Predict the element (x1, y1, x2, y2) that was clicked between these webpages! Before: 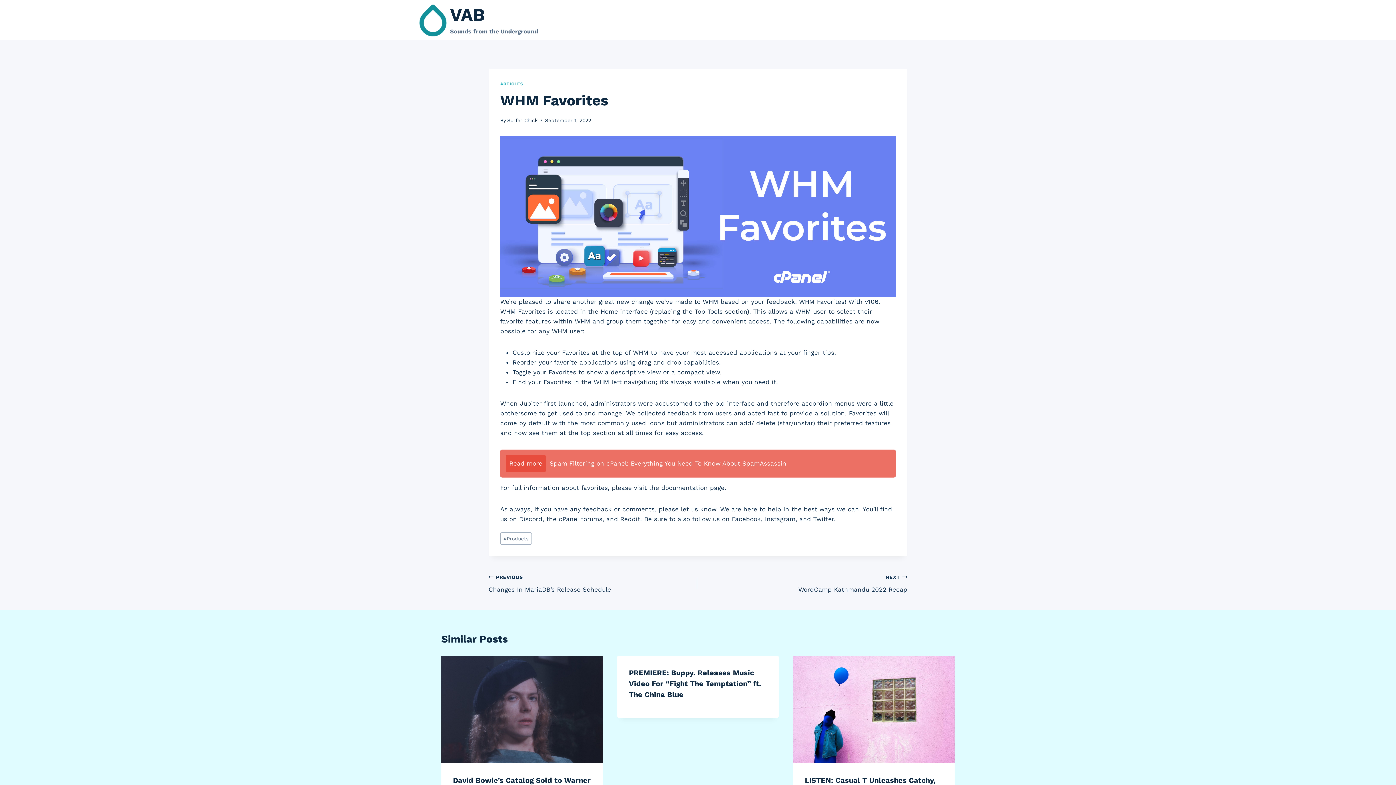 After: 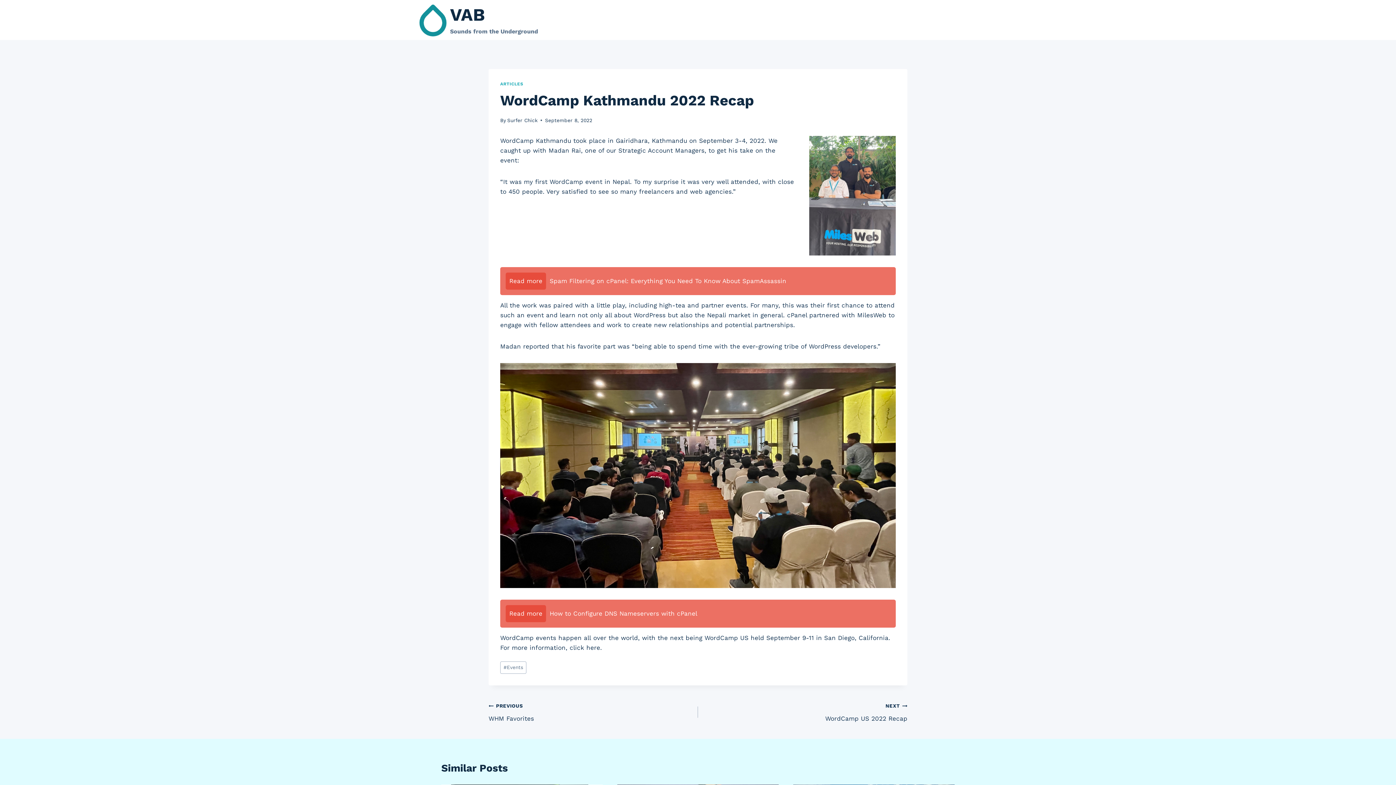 Action: label: NEXT
WordCamp Kathmandu 2022 Recap bbox: (698, 572, 907, 594)